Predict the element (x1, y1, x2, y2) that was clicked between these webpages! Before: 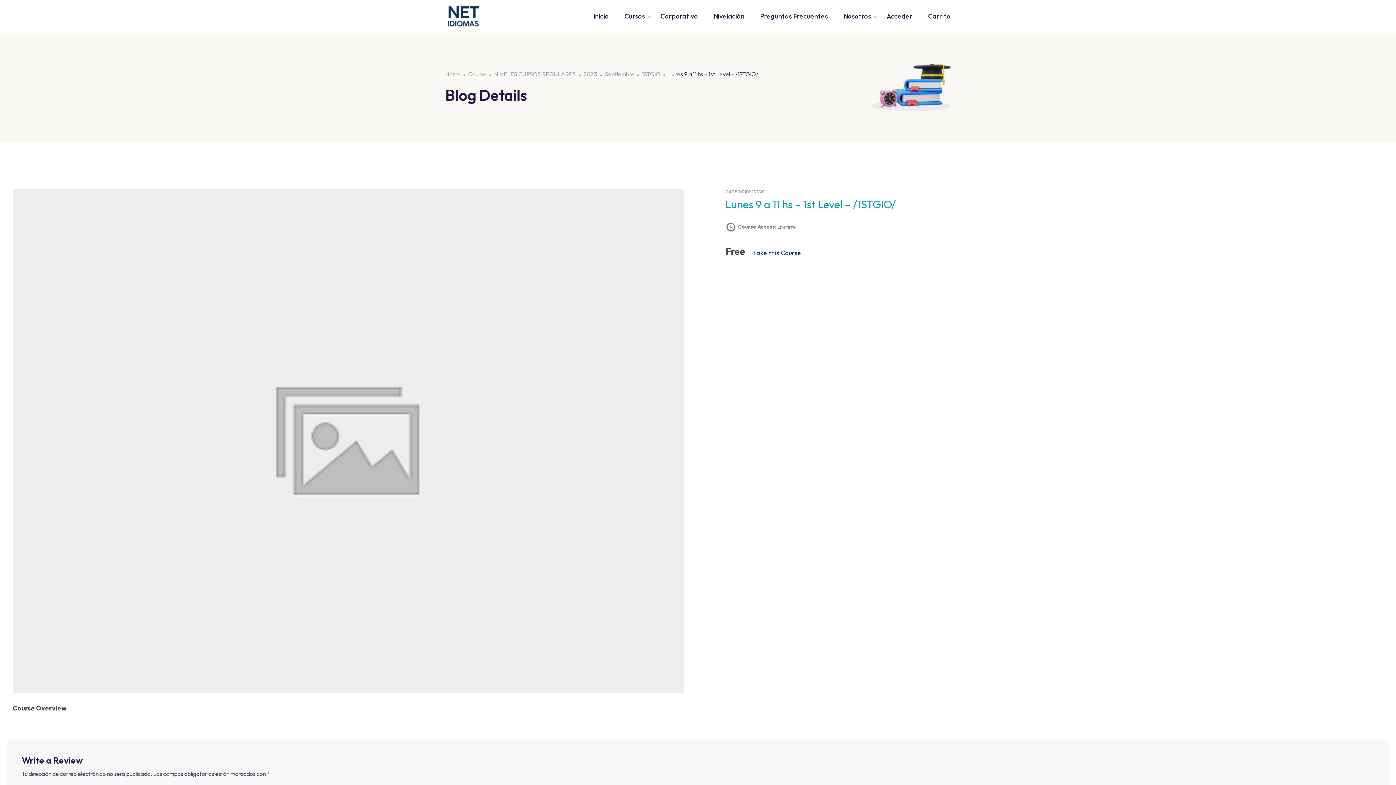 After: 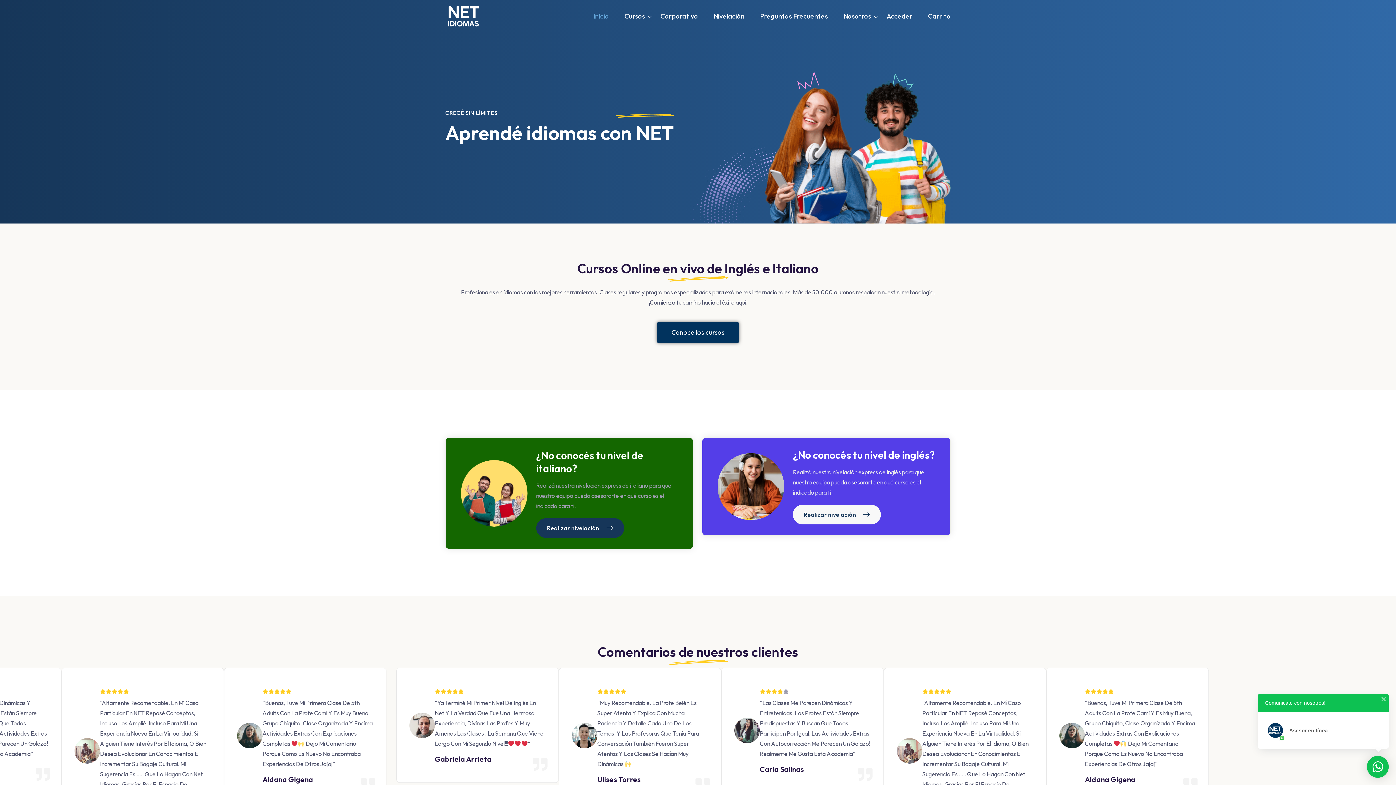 Action: bbox: (445, 3, 481, 29) label: Dark Logo